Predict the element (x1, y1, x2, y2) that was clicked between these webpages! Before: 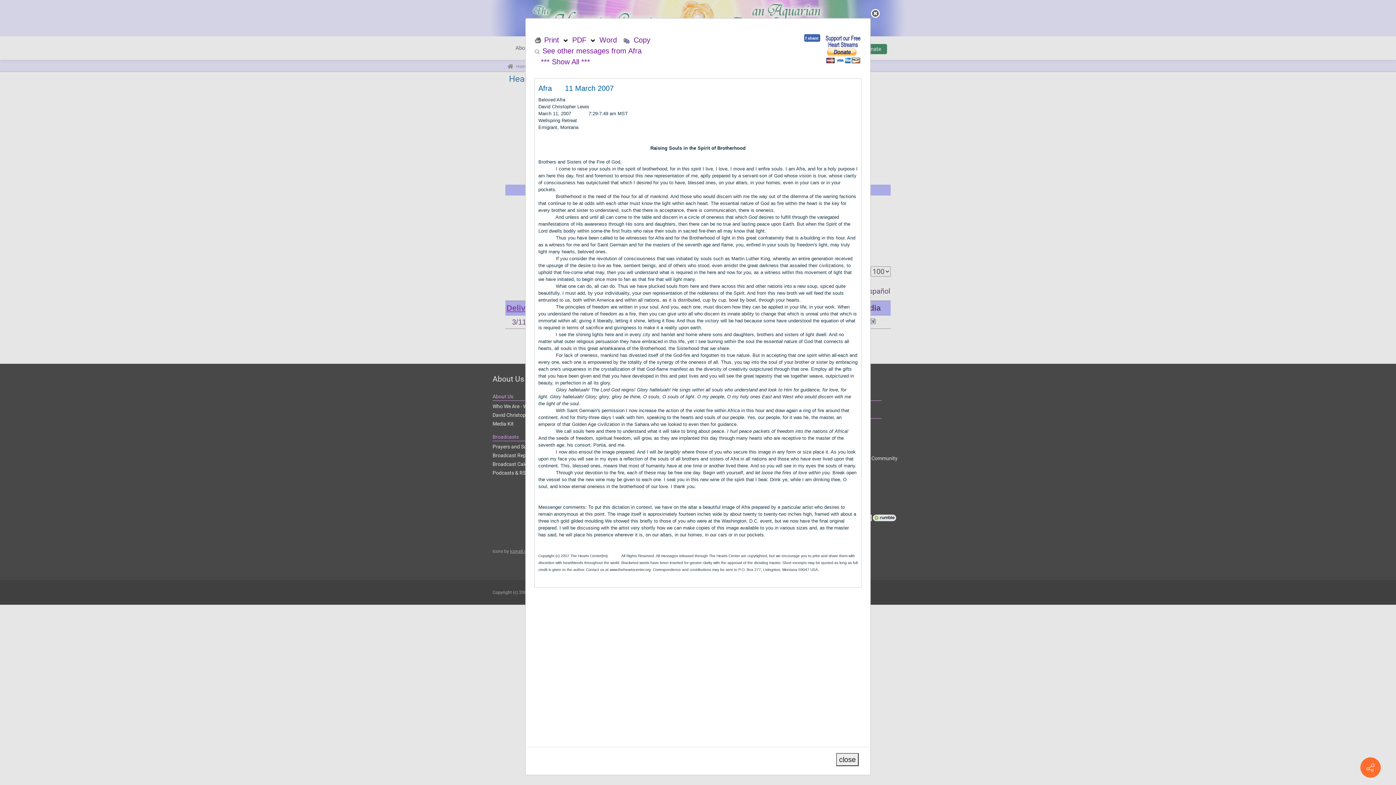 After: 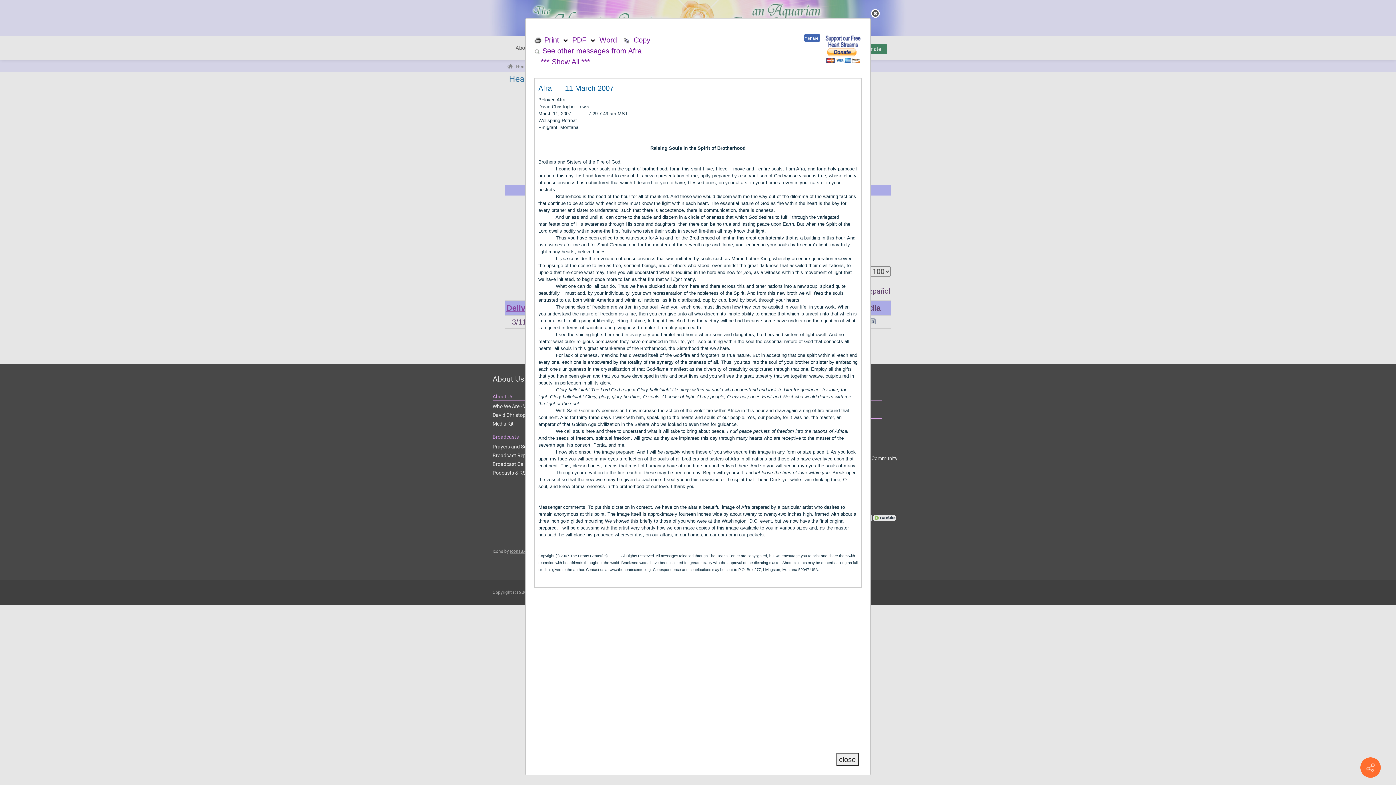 Action: bbox: (588, 36, 595, 44) label:  